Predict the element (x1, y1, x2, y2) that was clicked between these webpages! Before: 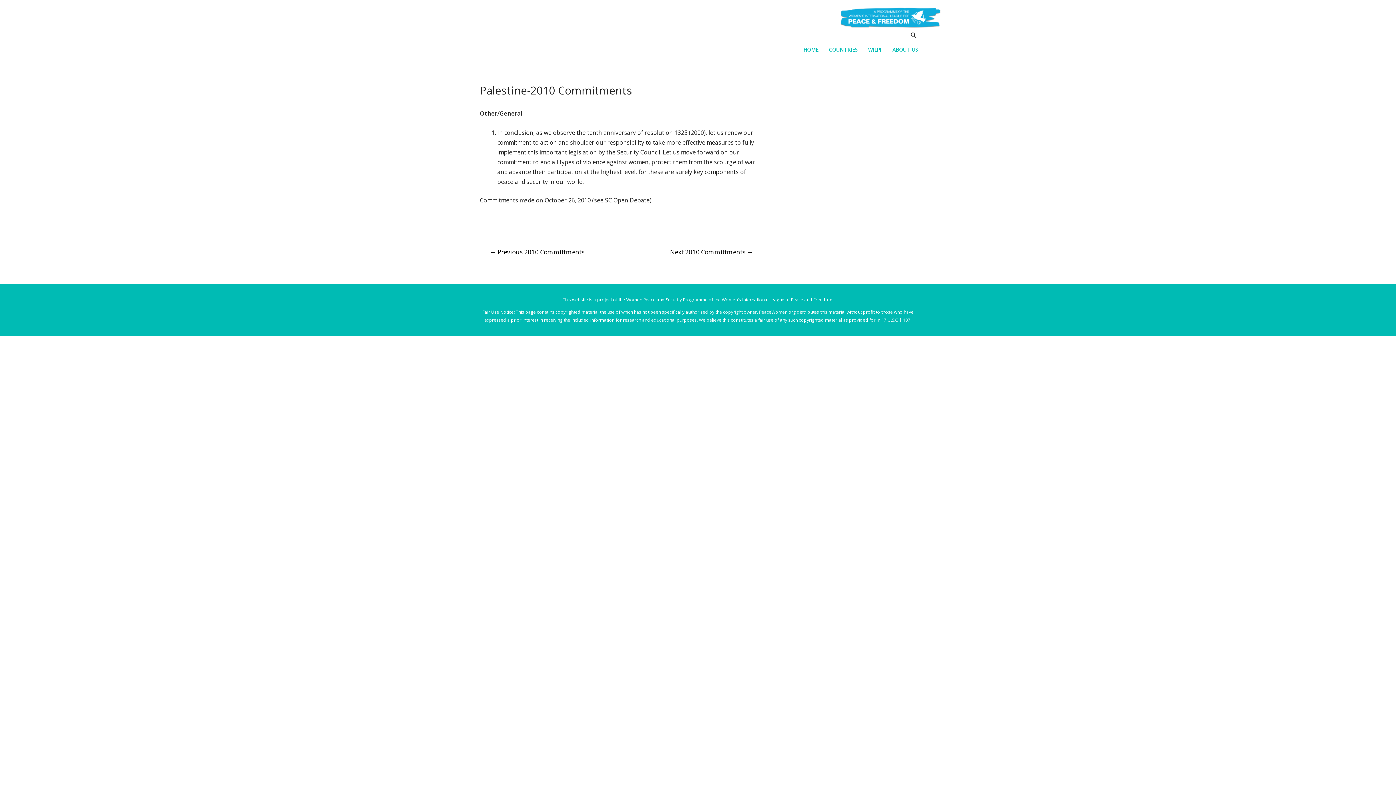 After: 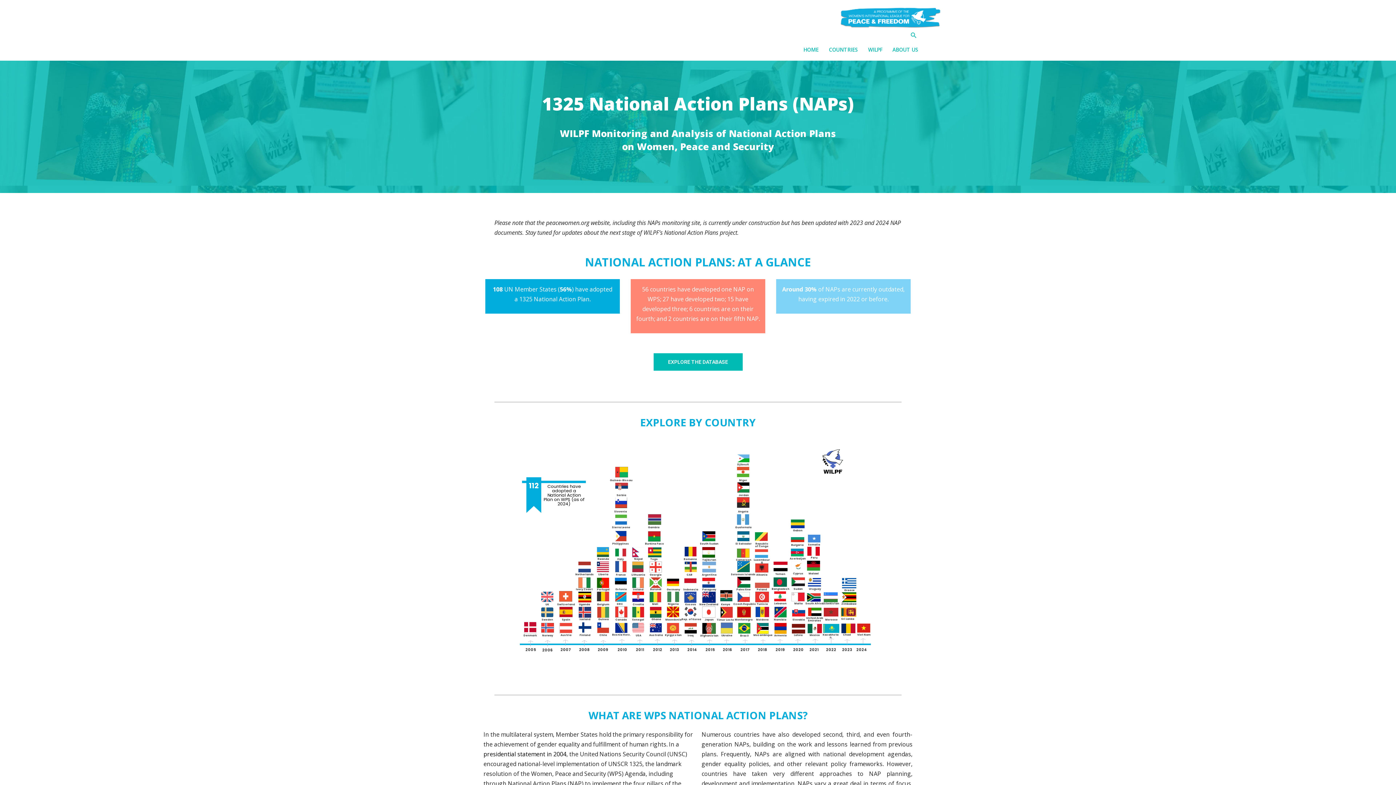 Action: bbox: (836, 12, 945, 20)